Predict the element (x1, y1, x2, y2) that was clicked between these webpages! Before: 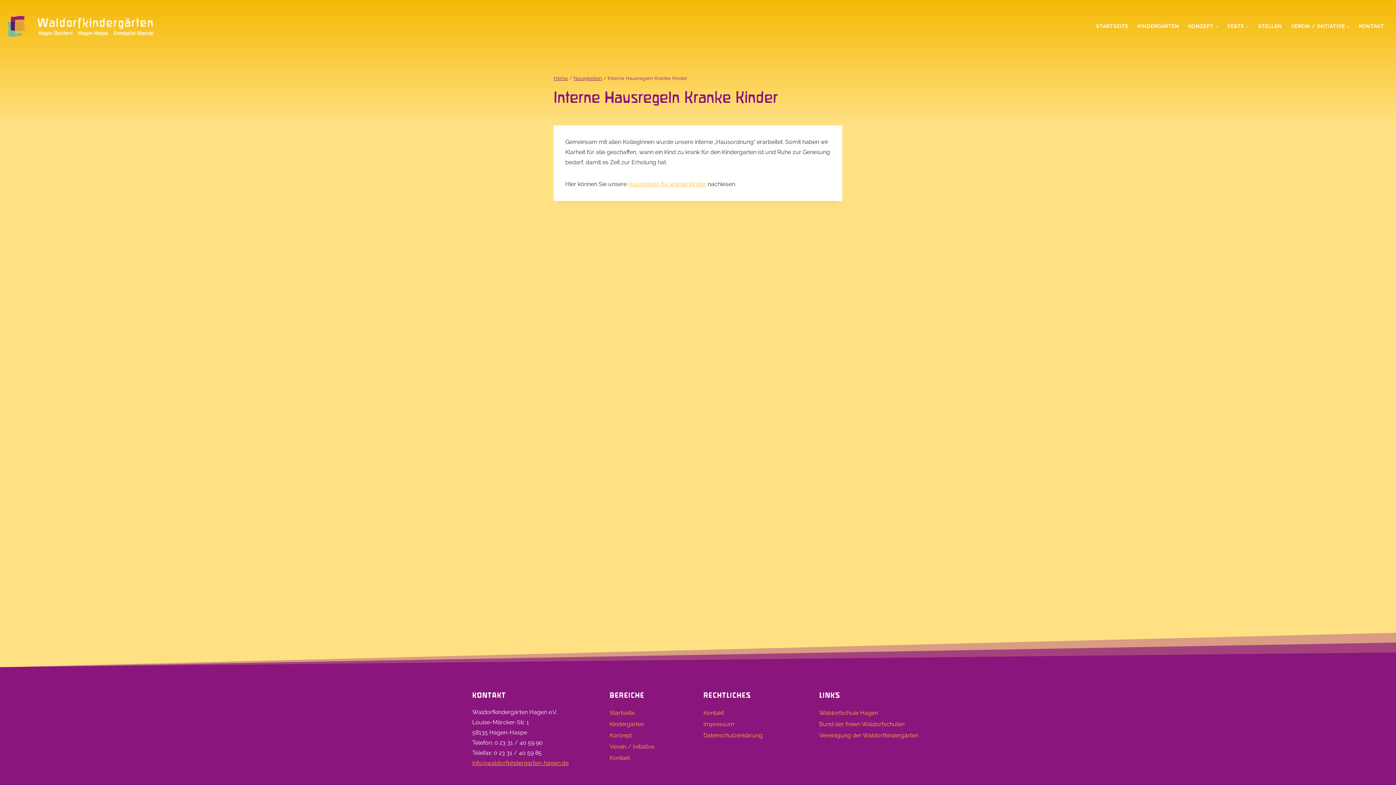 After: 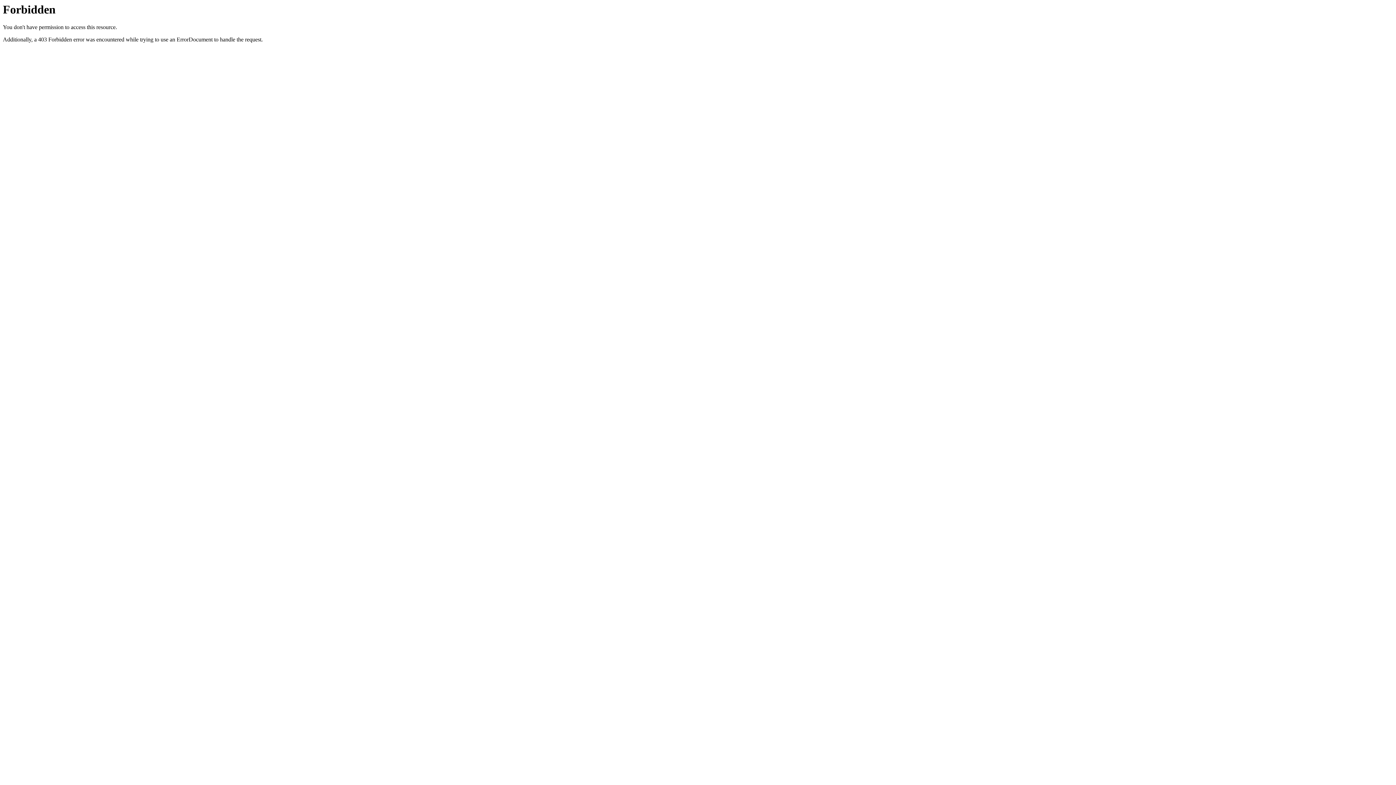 Action: label: Bund der freien Waldorfschulen bbox: (819, 718, 924, 730)